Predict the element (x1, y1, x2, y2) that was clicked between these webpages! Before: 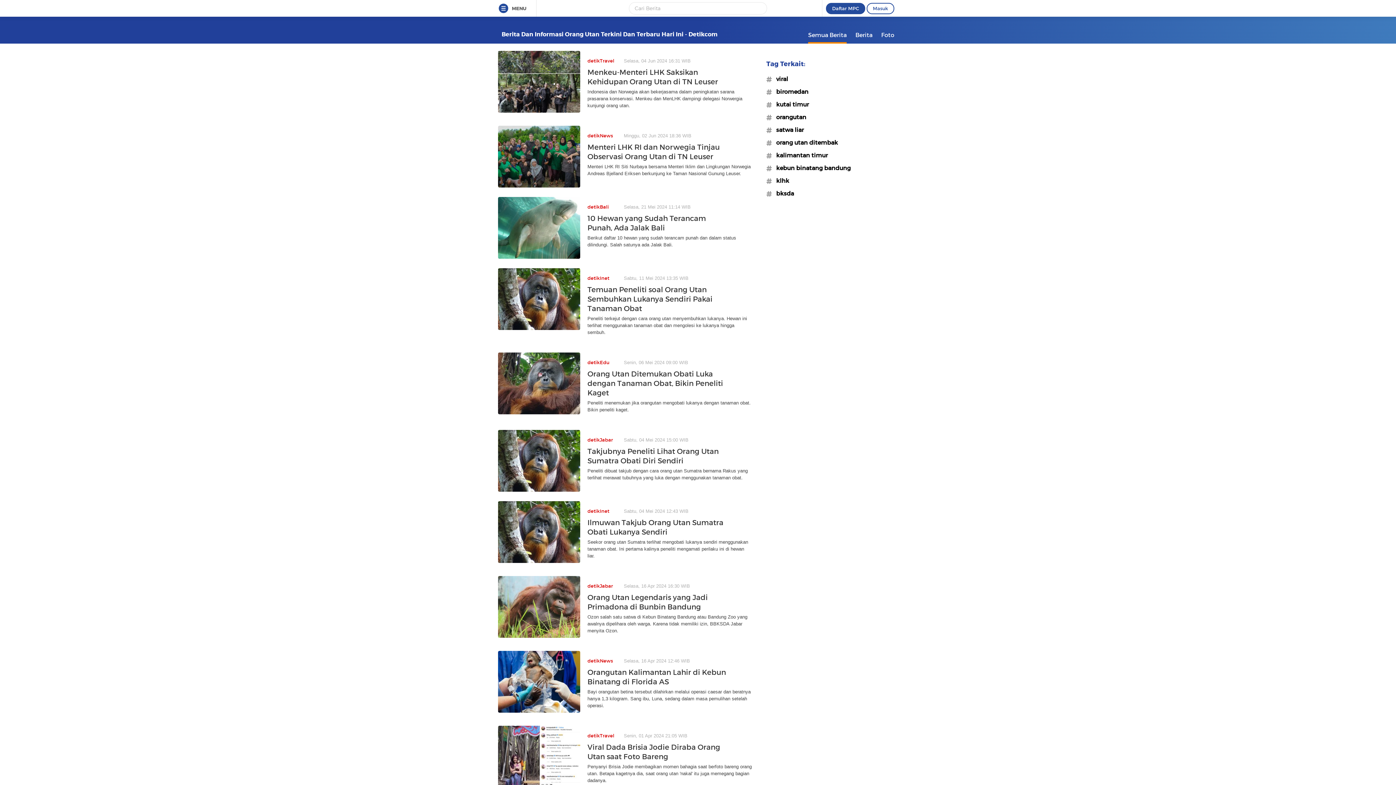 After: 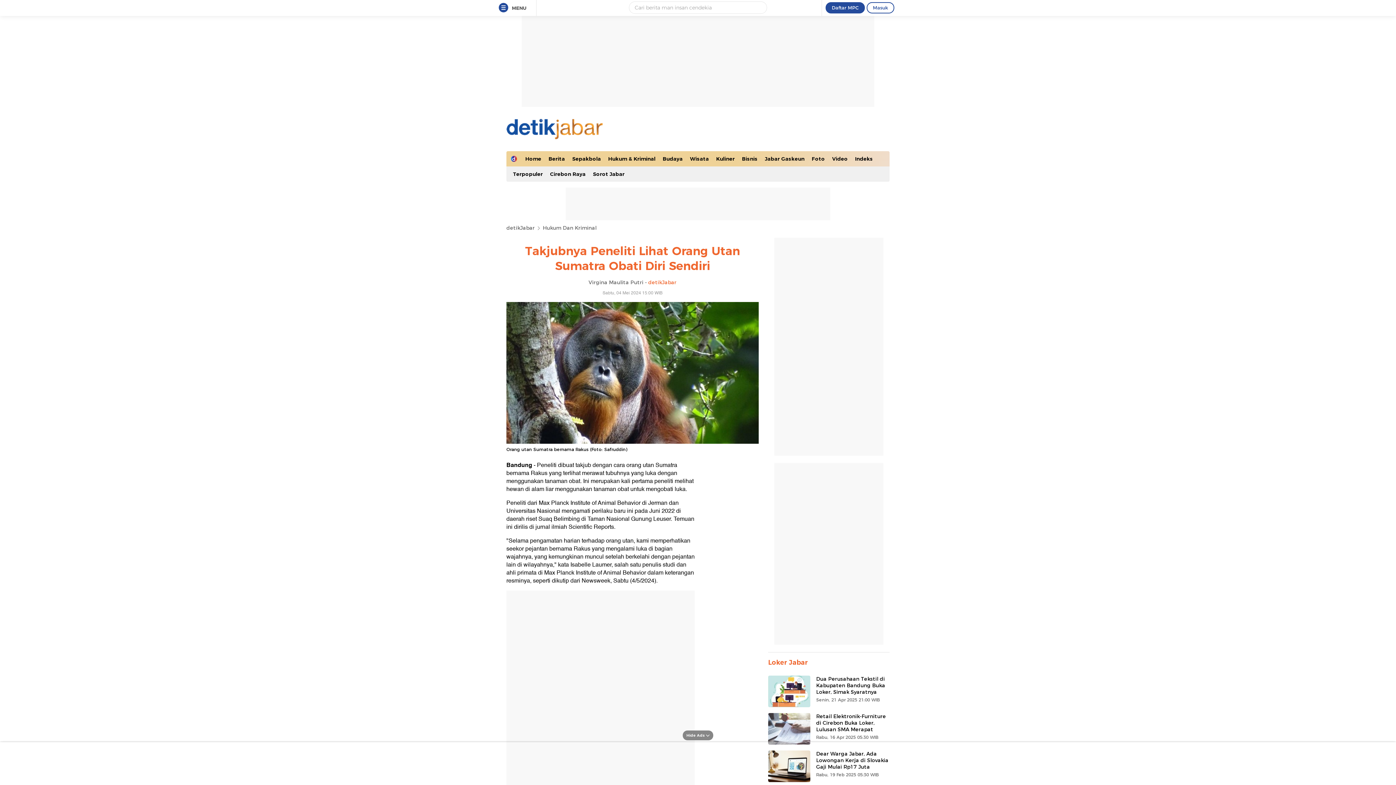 Action: label: detikJabarSabtu, 04 Mei 2024 15:00 WIB
Takjubnya Peneliti Lihat Orang Utan Sumatra Obati Diri Sendiri

Peneliti dibuat takjub dengan cara orang utan Sumatra bernama Rakus yang terlihat merawat tubuhnya yang luka dengan menggunakan tanaman obat. bbox: (498, 430, 752, 492)